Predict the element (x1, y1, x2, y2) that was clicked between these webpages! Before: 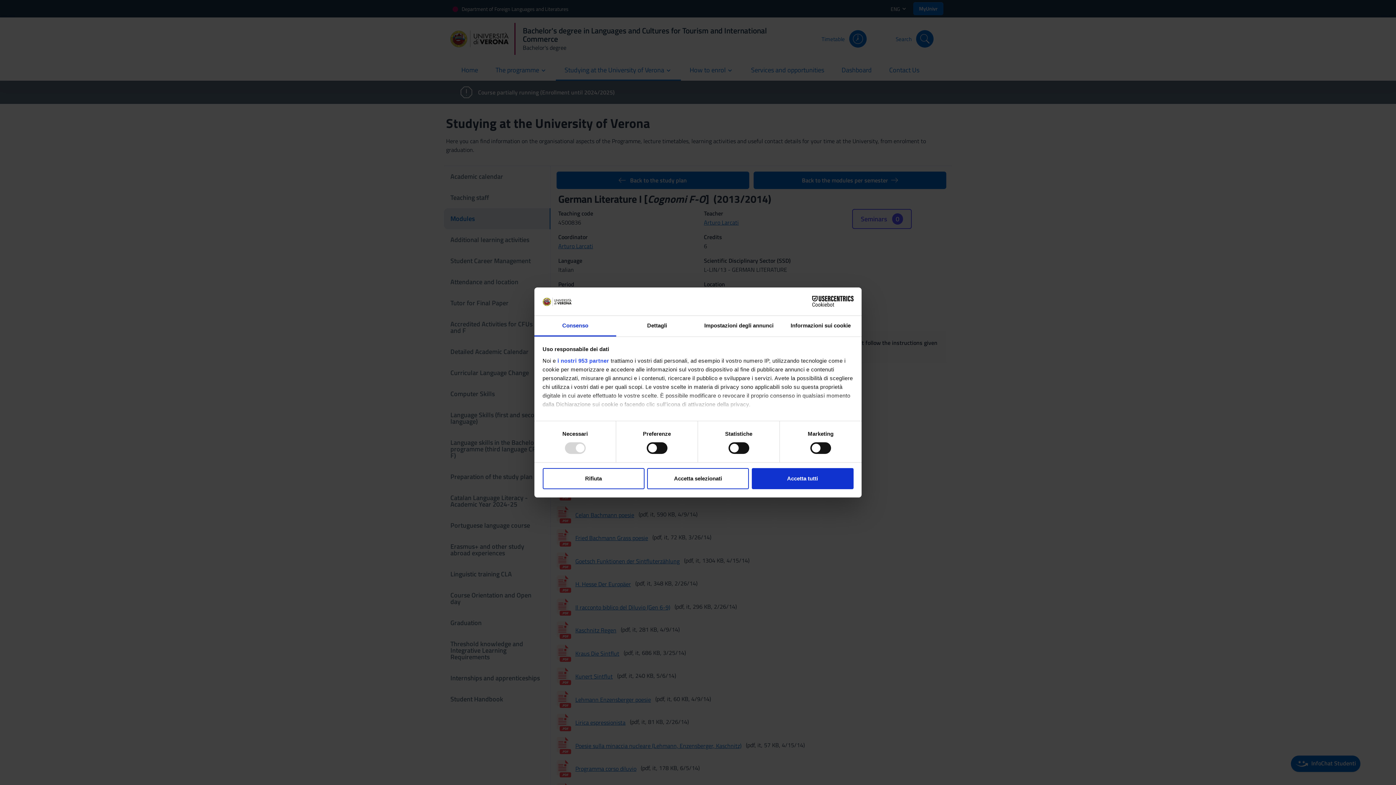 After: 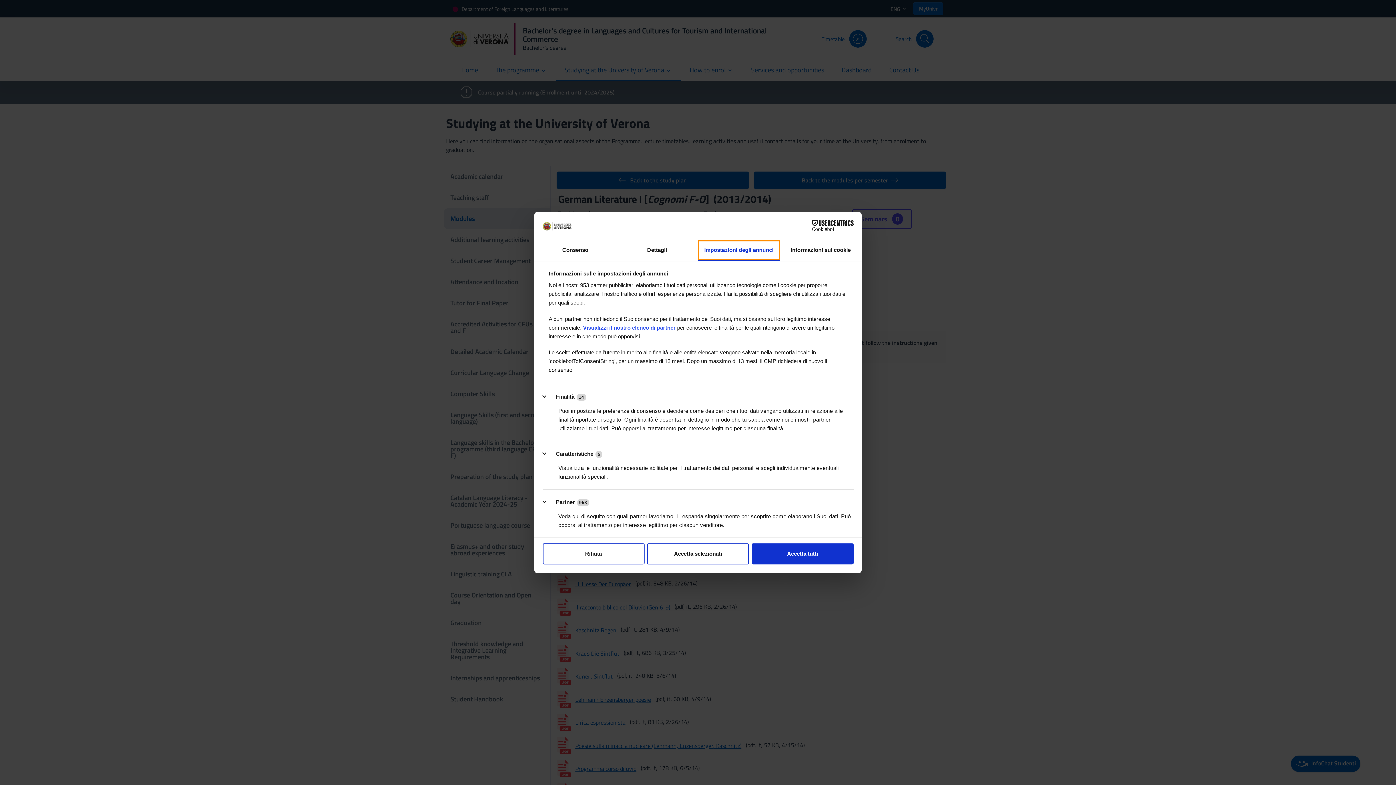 Action: bbox: (698, 315, 780, 336) label: Impostazioni degli annunci